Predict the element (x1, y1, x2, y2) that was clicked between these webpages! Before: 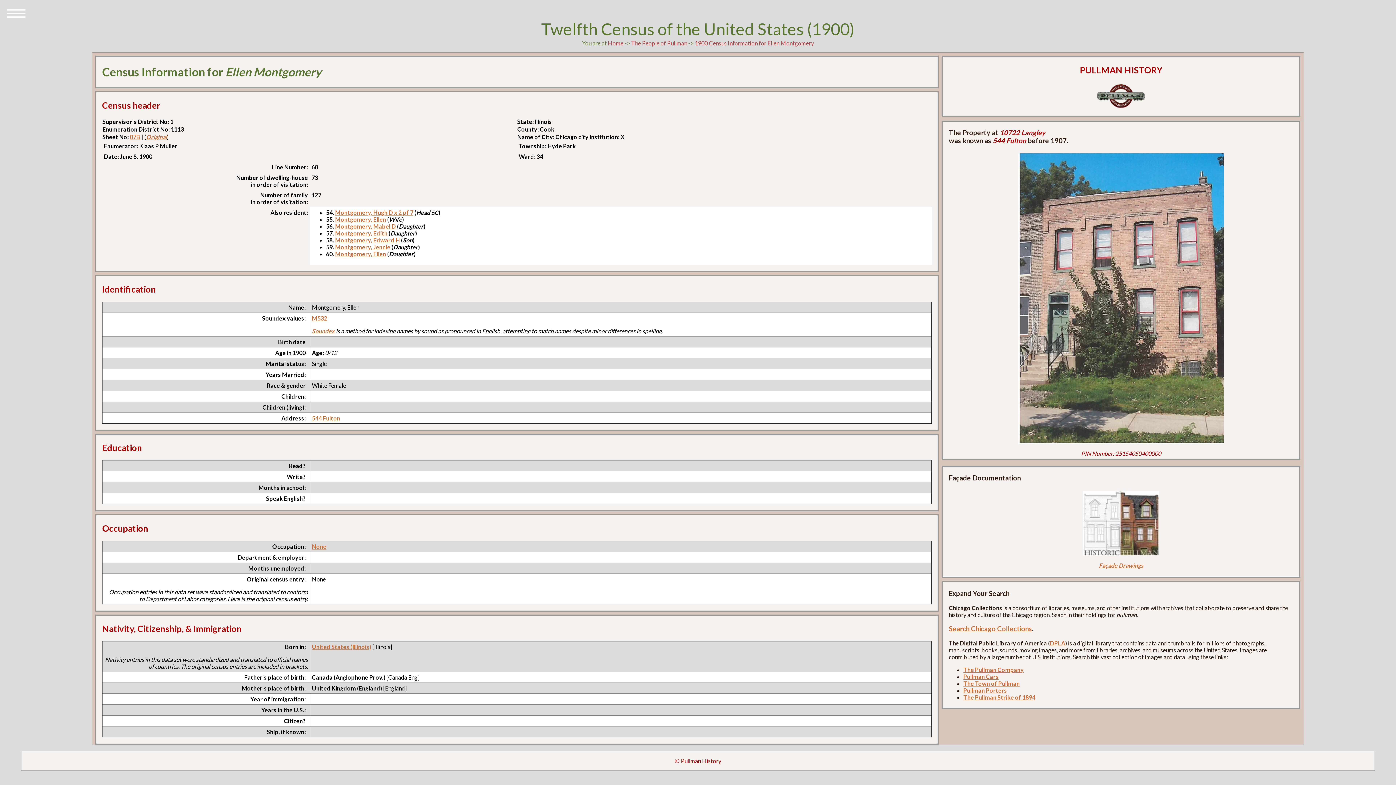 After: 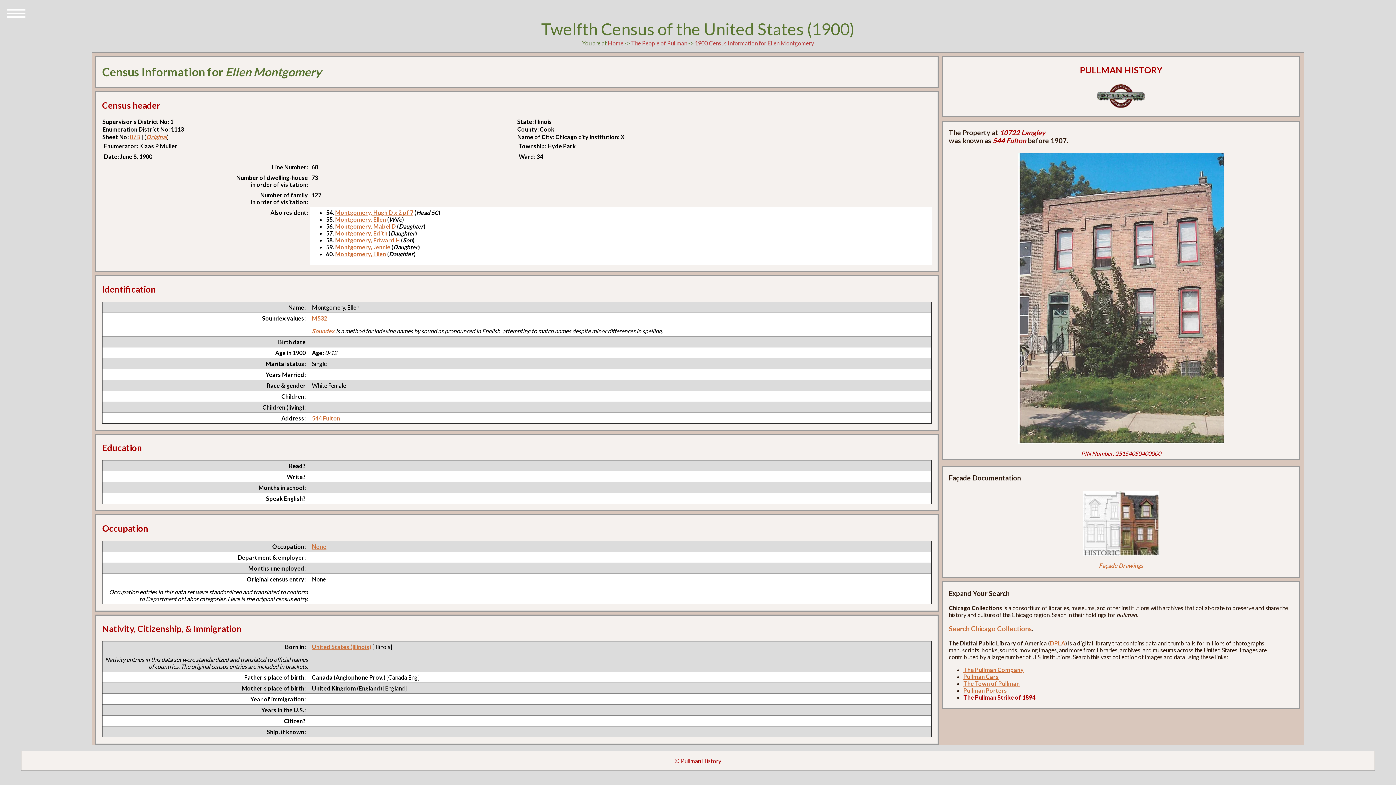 Action: label: The Pullman Strike of 1894 bbox: (963, 694, 1035, 701)